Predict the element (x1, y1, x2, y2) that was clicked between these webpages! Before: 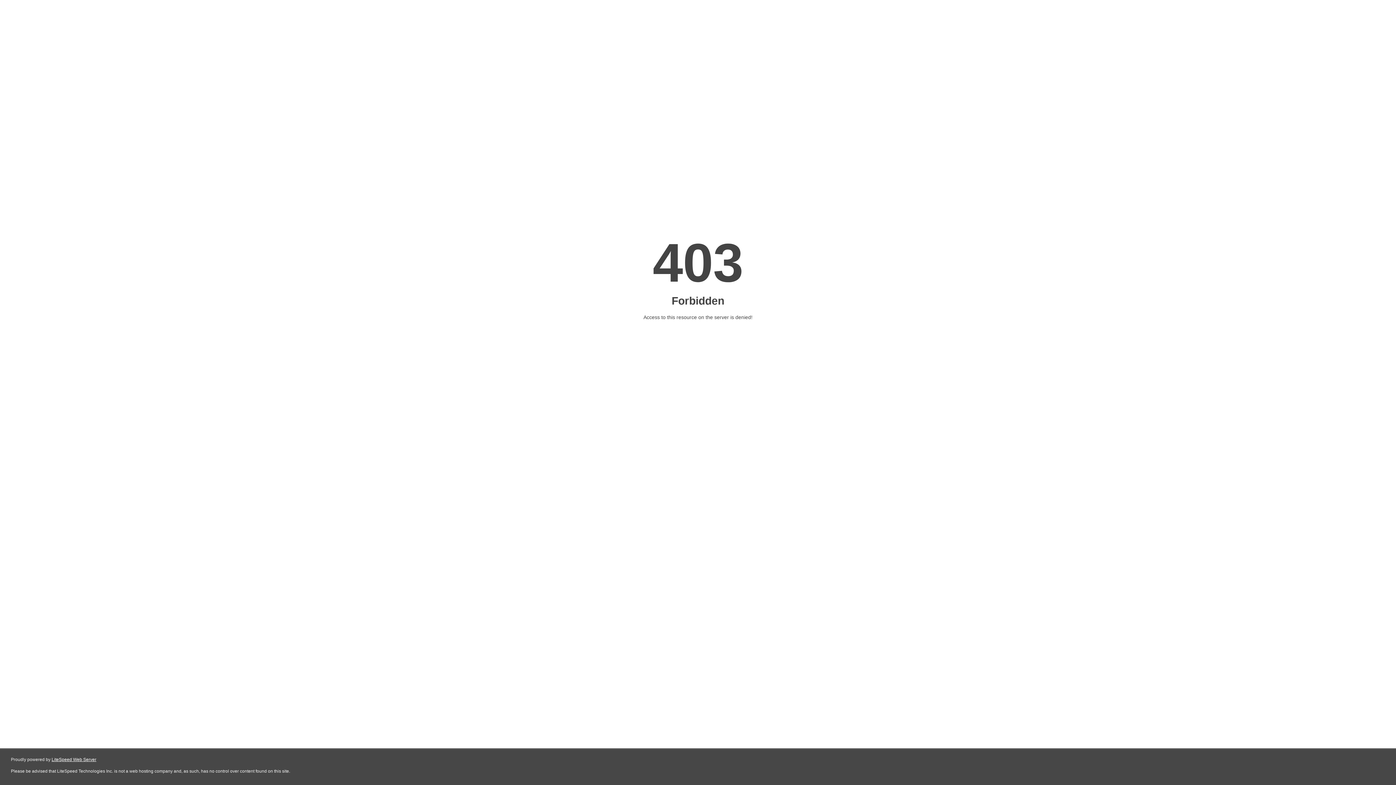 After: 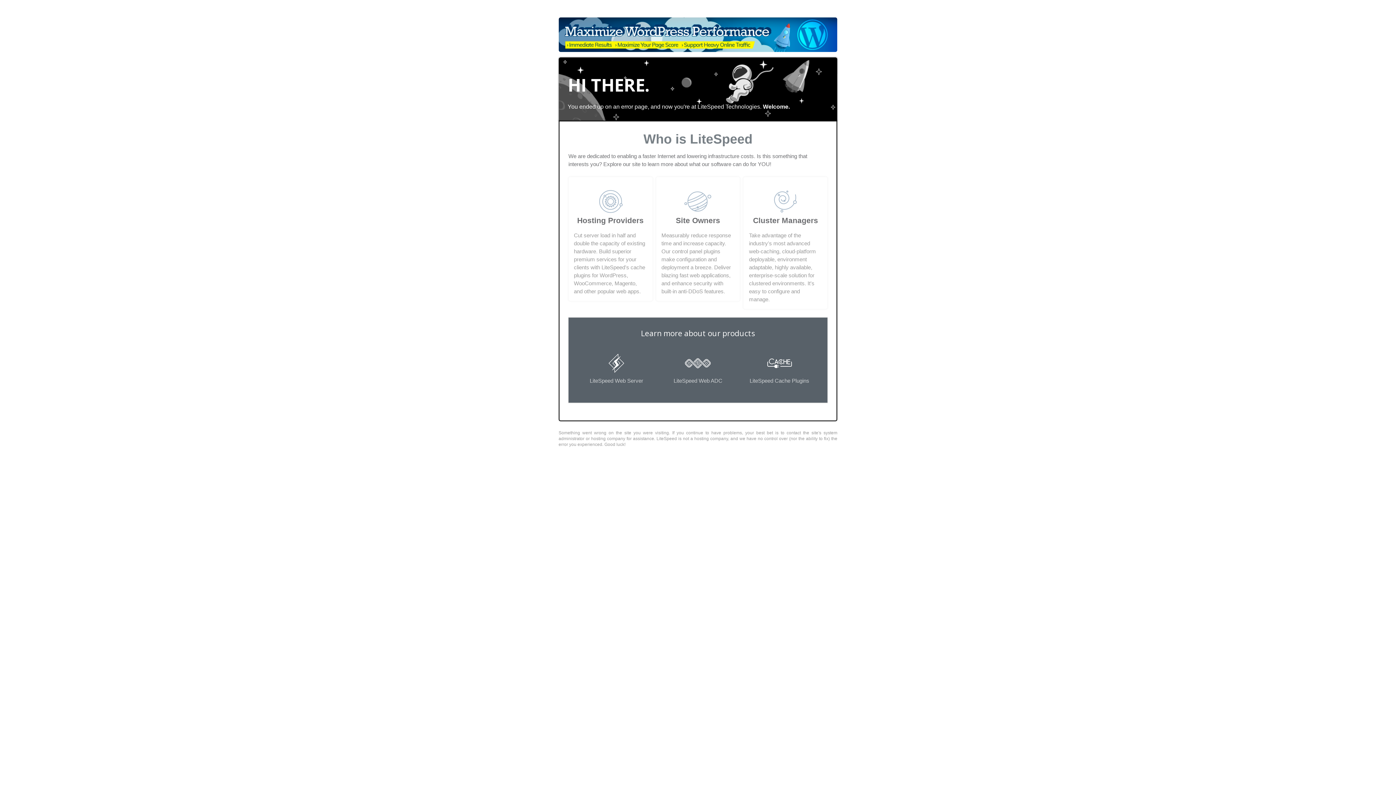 Action: label: LiteSpeed Web Server bbox: (51, 757, 96, 762)